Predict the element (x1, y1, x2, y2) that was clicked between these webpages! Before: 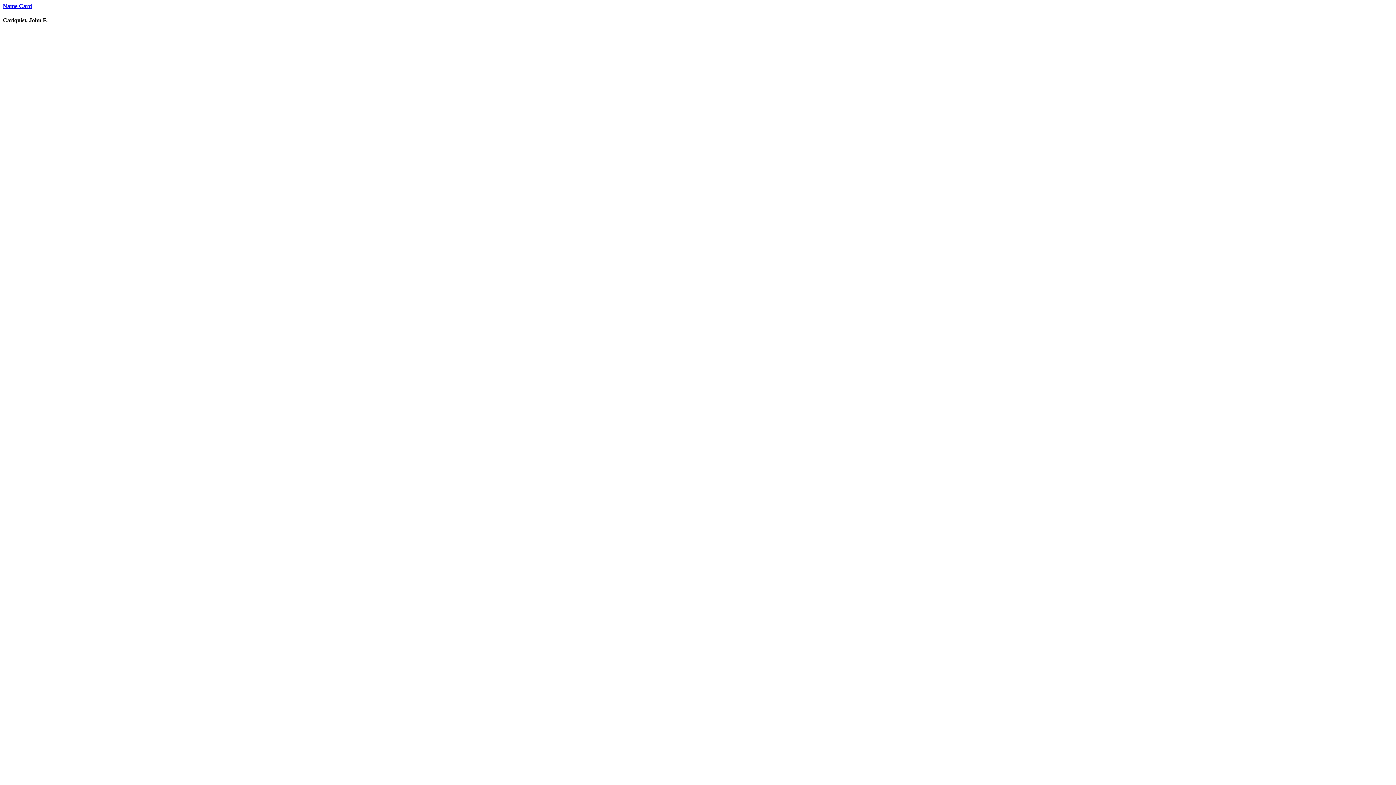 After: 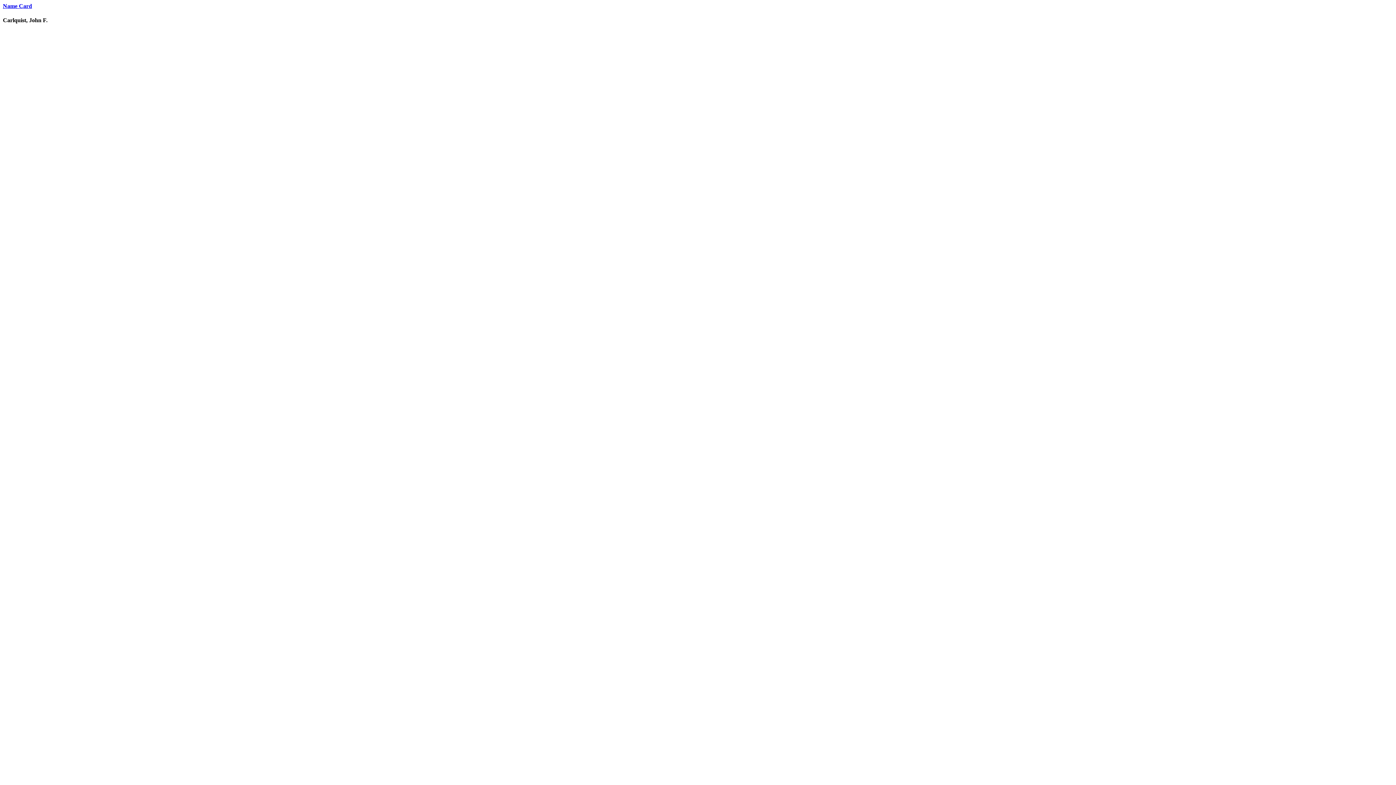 Action: bbox: (2, 2, 32, 9) label: Name Card